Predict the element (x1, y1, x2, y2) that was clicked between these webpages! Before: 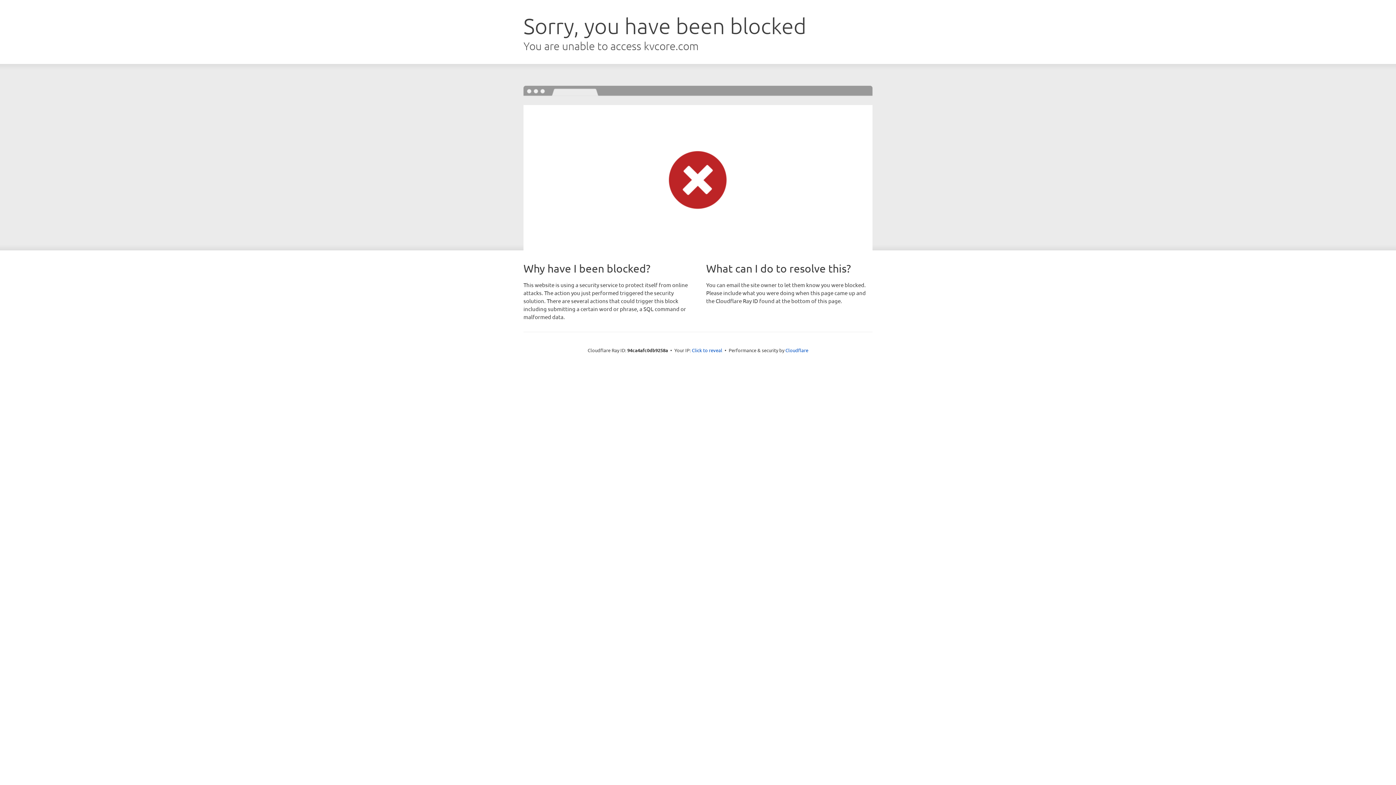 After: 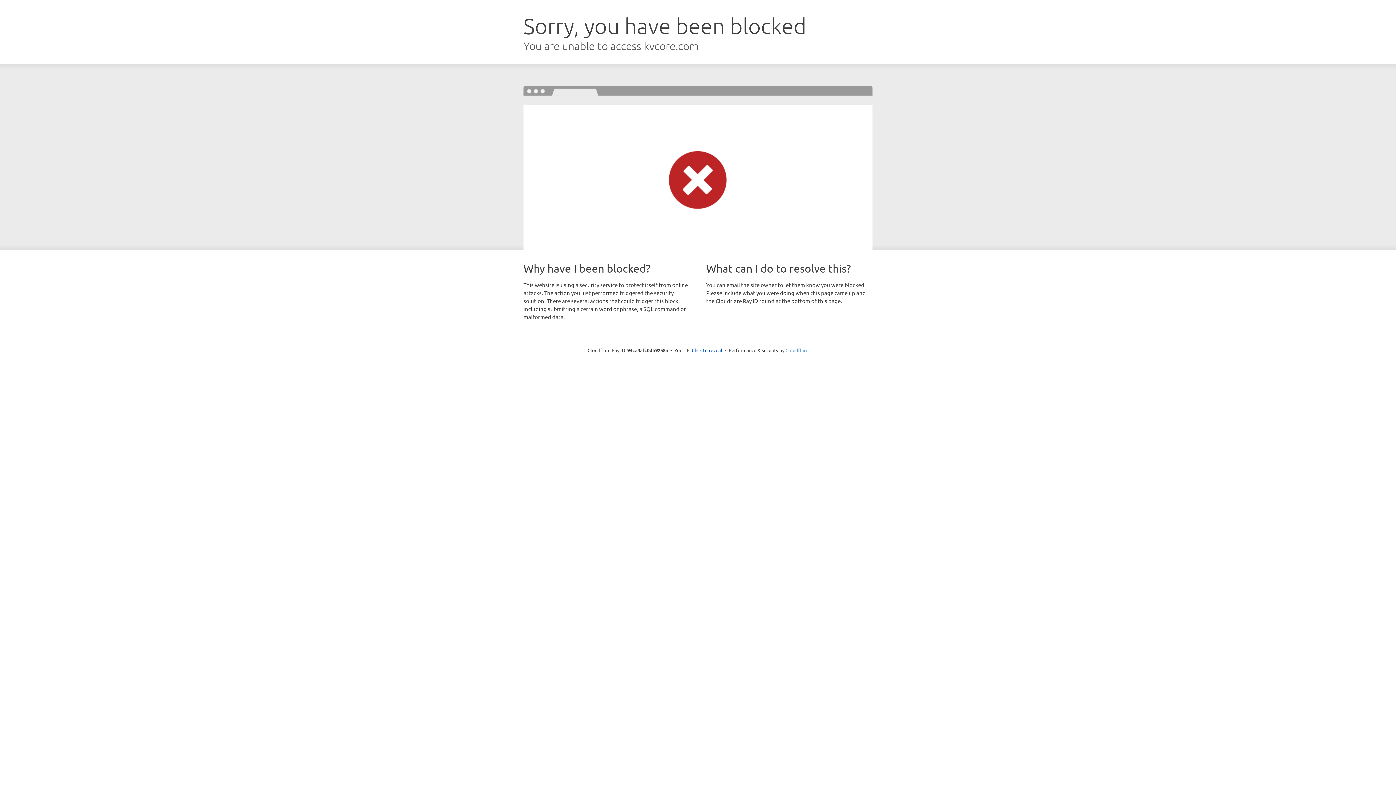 Action: bbox: (785, 347, 808, 353) label: Cloudflare